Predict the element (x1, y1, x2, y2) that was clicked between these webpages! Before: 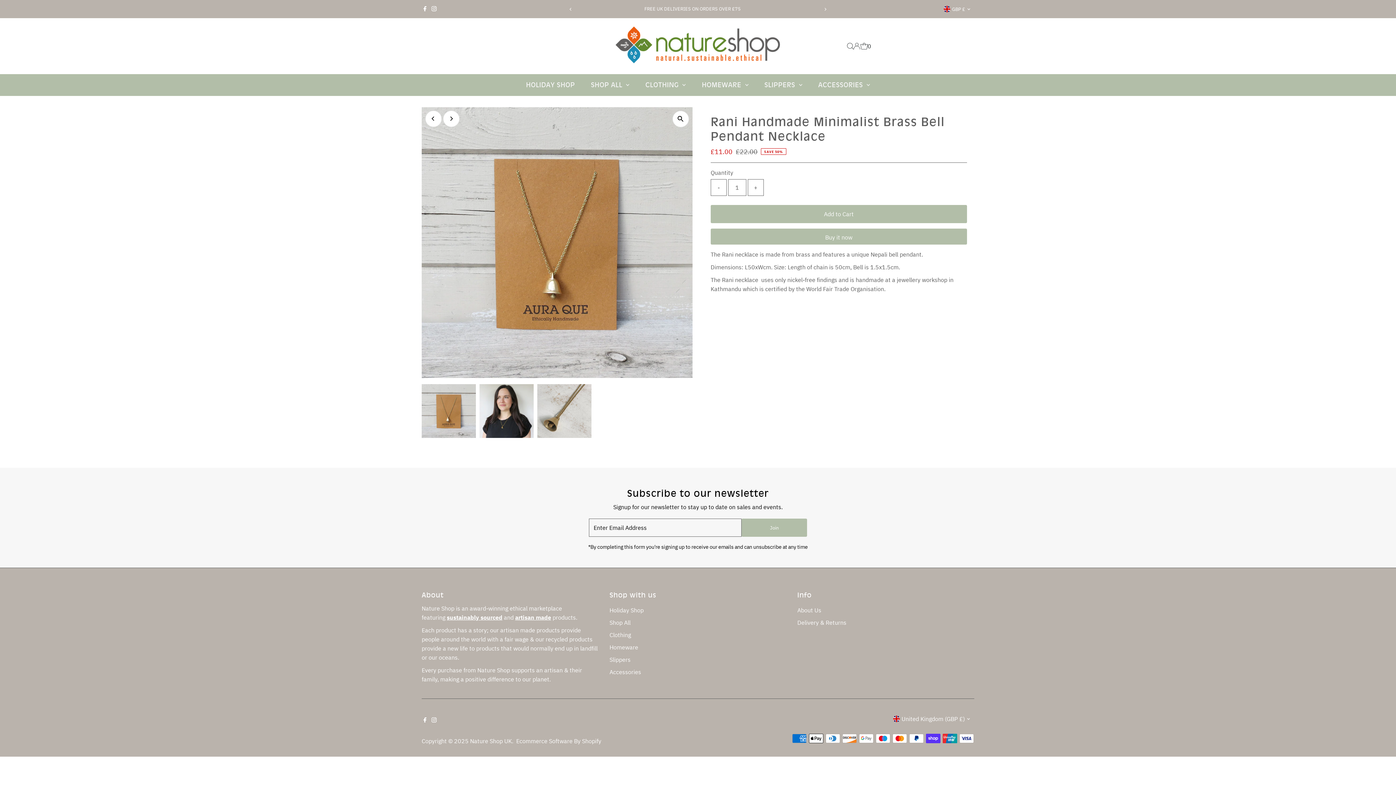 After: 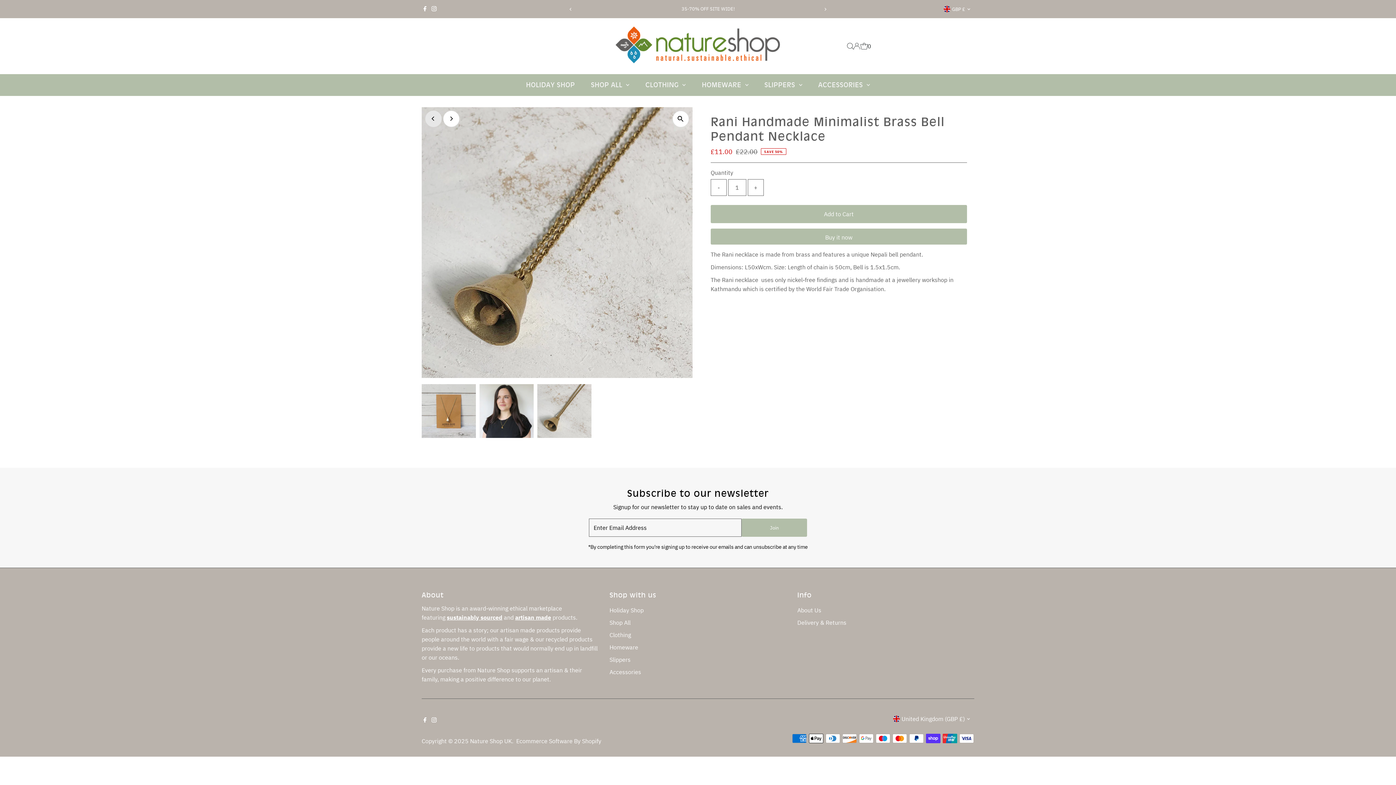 Action: label: Previous bbox: (425, 110, 441, 126)